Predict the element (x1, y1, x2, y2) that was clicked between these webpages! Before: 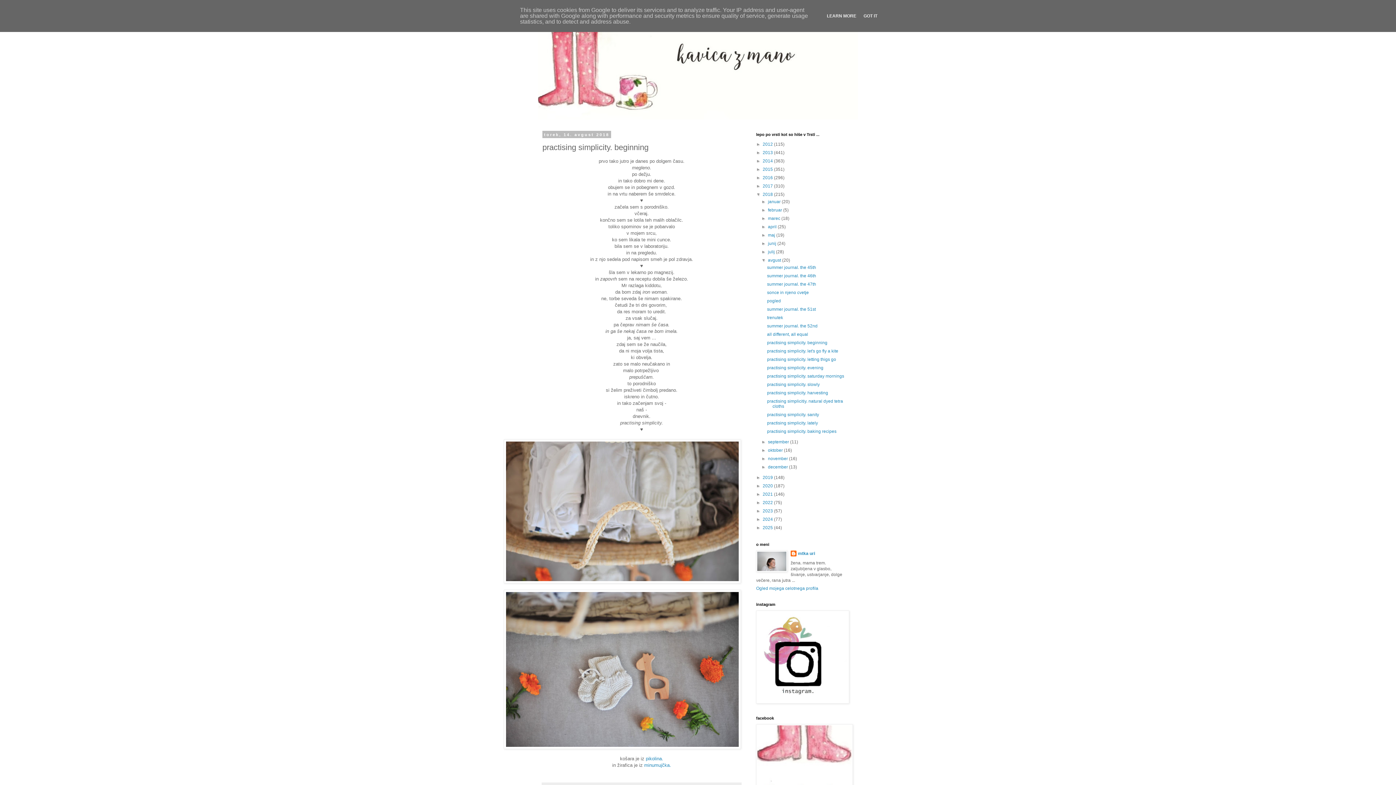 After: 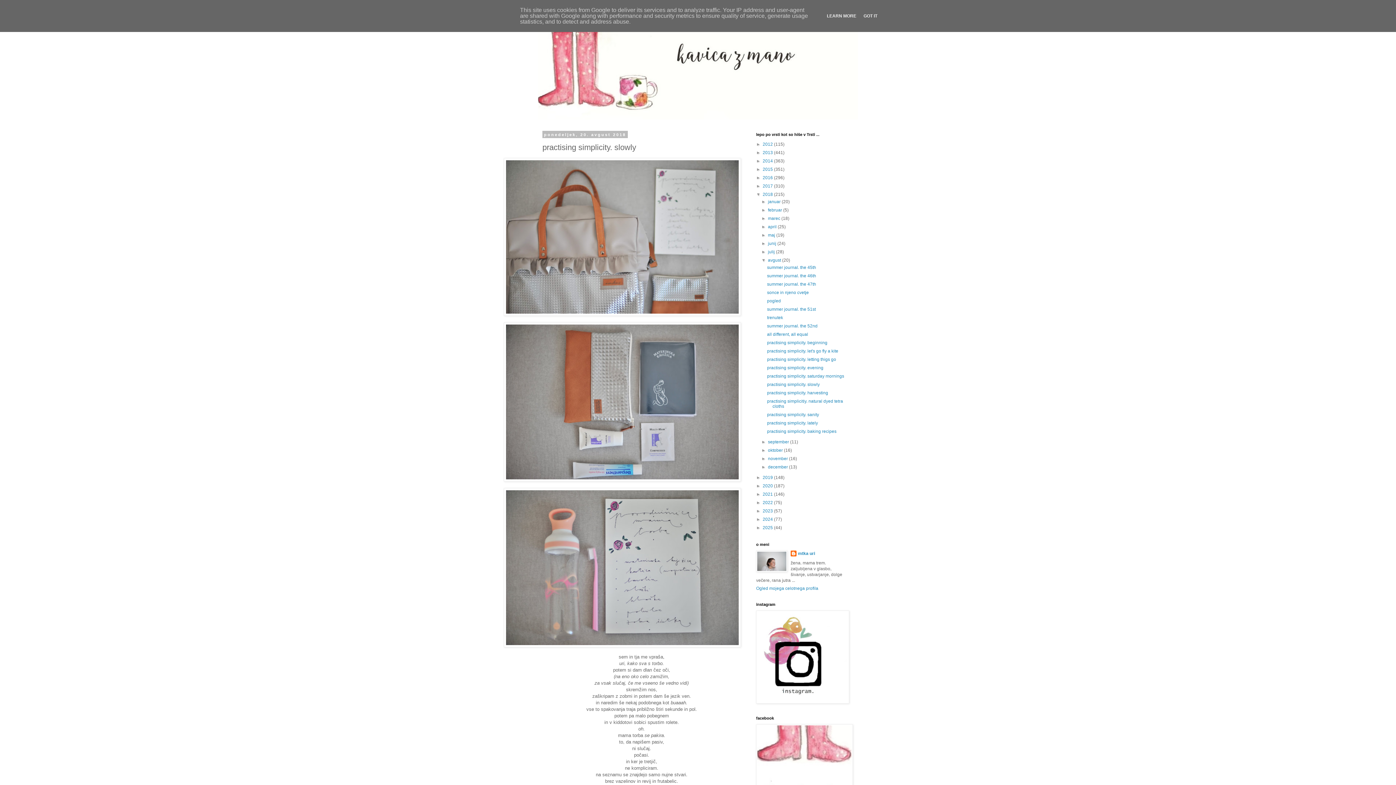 Action: bbox: (767, 382, 819, 387) label: practising simplicity. slowly